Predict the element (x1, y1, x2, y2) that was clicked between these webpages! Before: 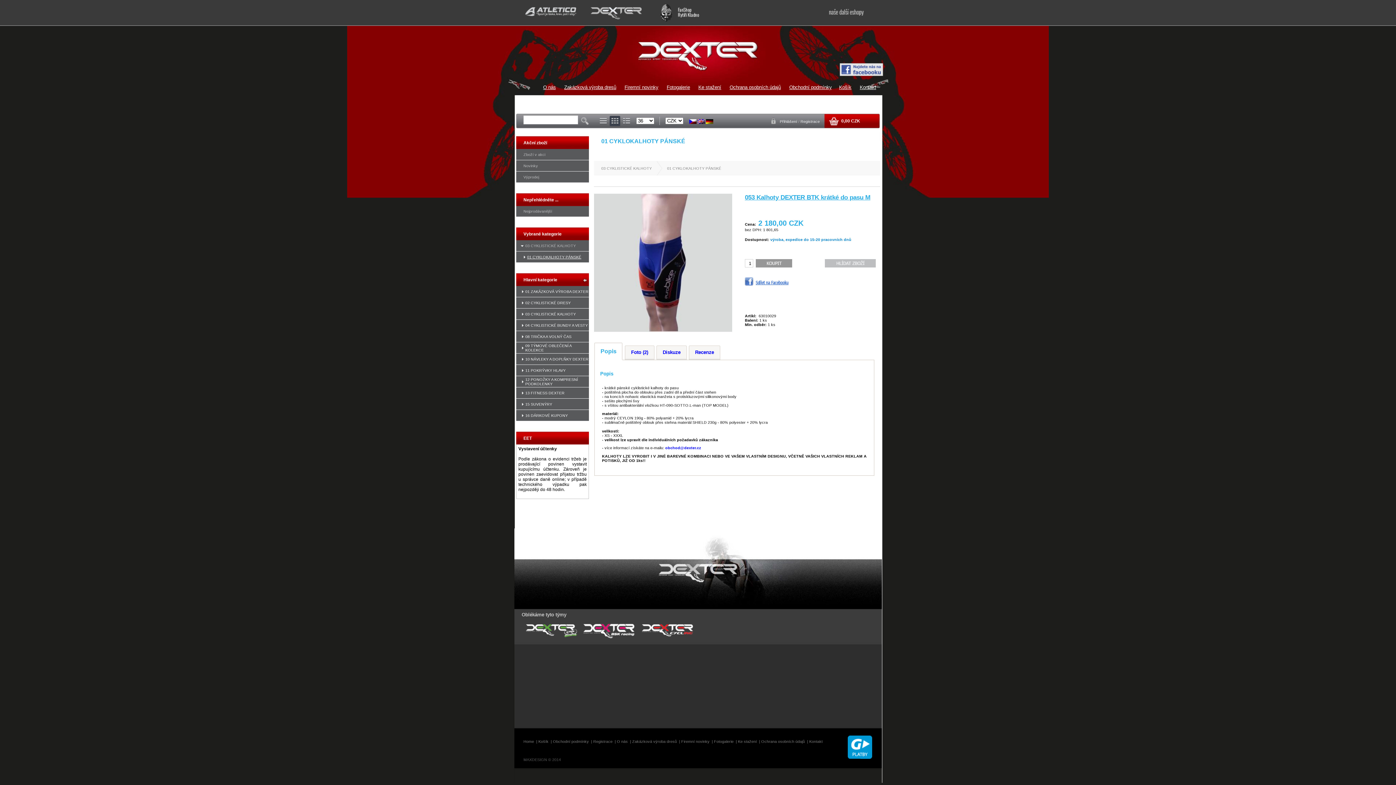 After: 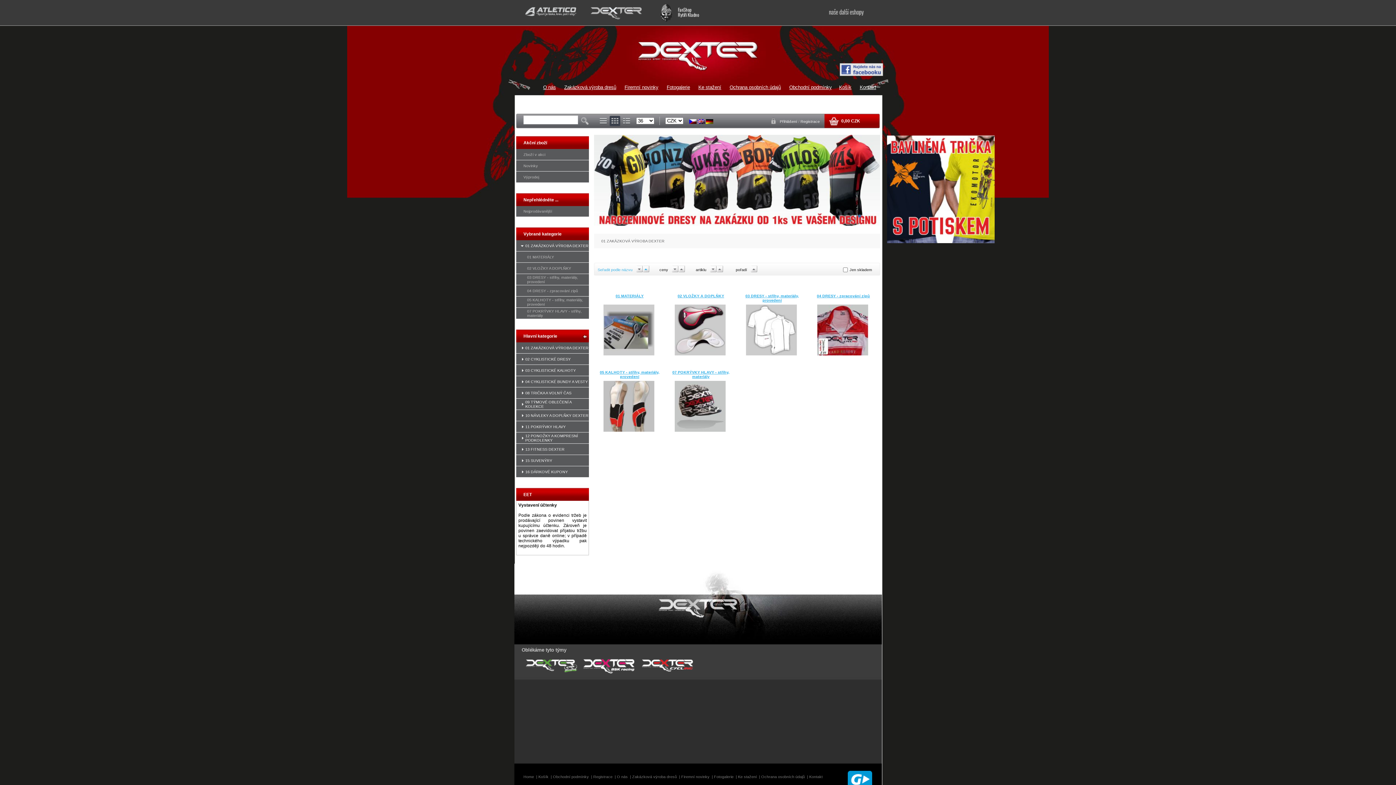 Action: label: 01 ZAKÁZKOVÁ VÝROBA DEXTER bbox: (525, 289, 588, 293)